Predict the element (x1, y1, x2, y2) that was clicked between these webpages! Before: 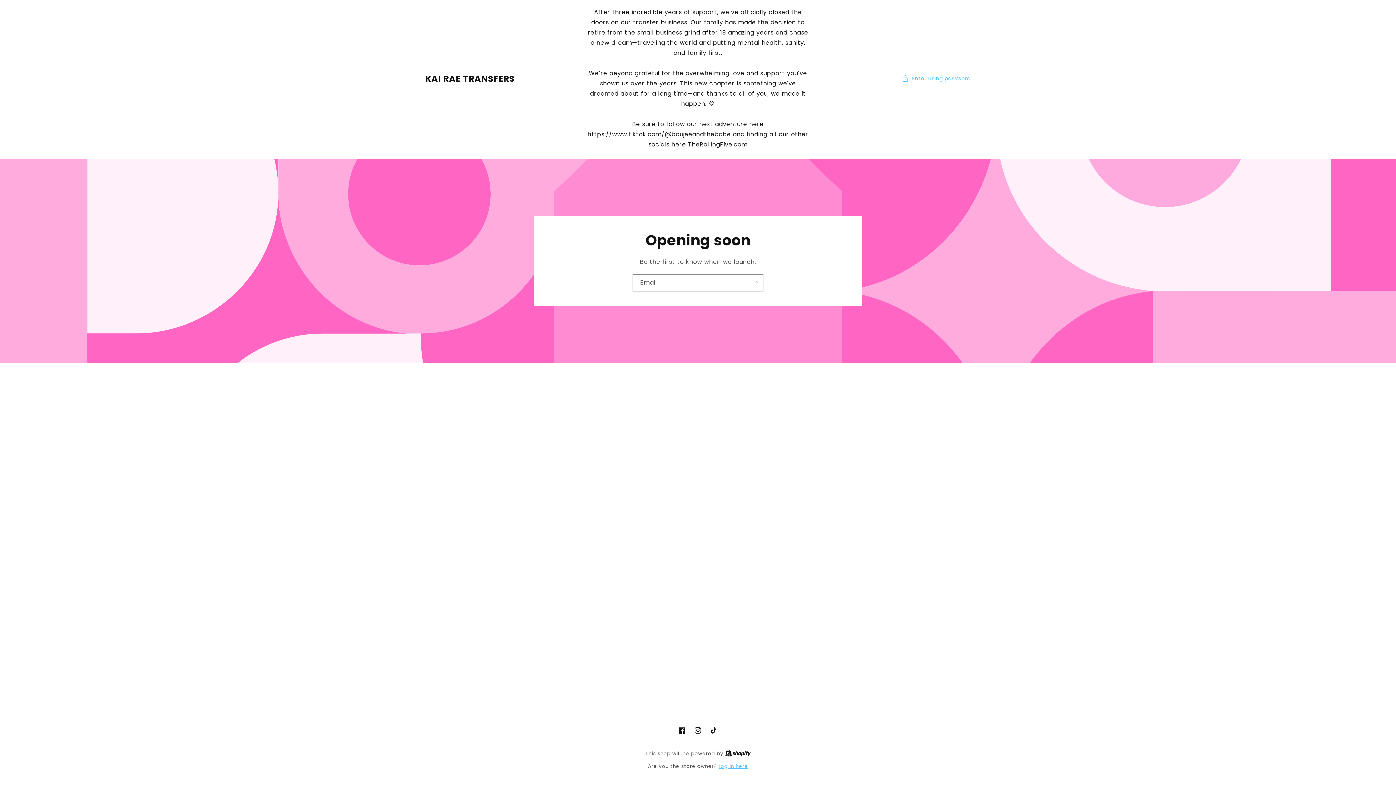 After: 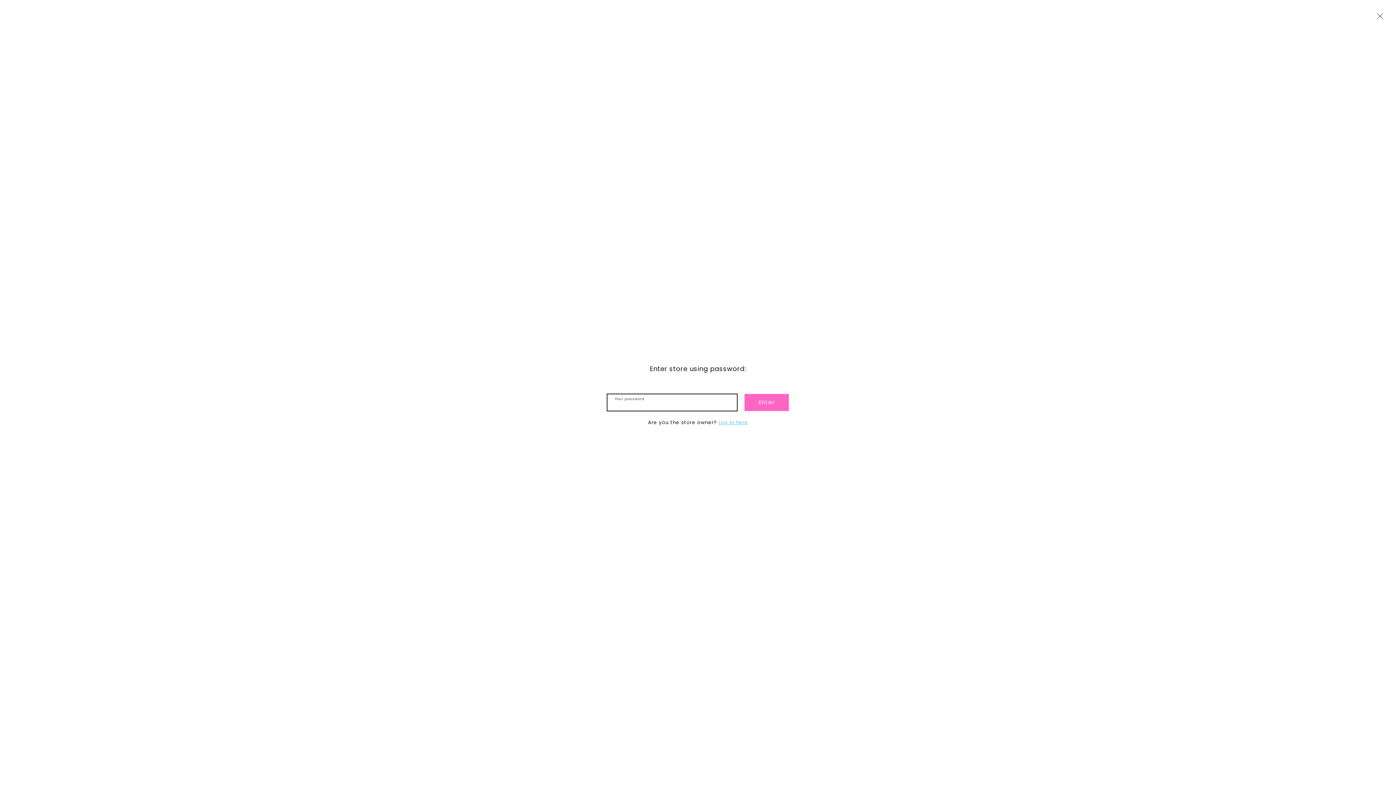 Action: label: Enter using password bbox: (902, 74, 970, 83)